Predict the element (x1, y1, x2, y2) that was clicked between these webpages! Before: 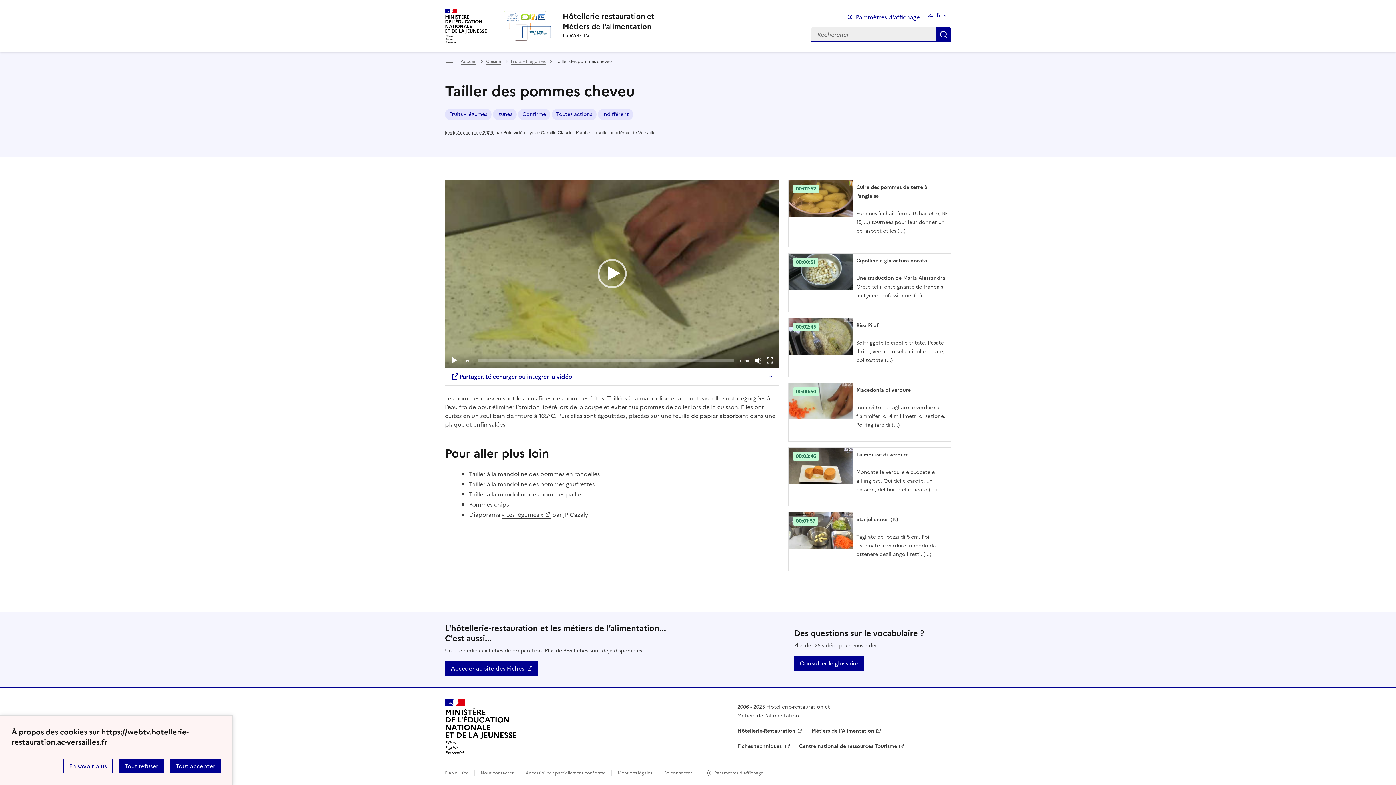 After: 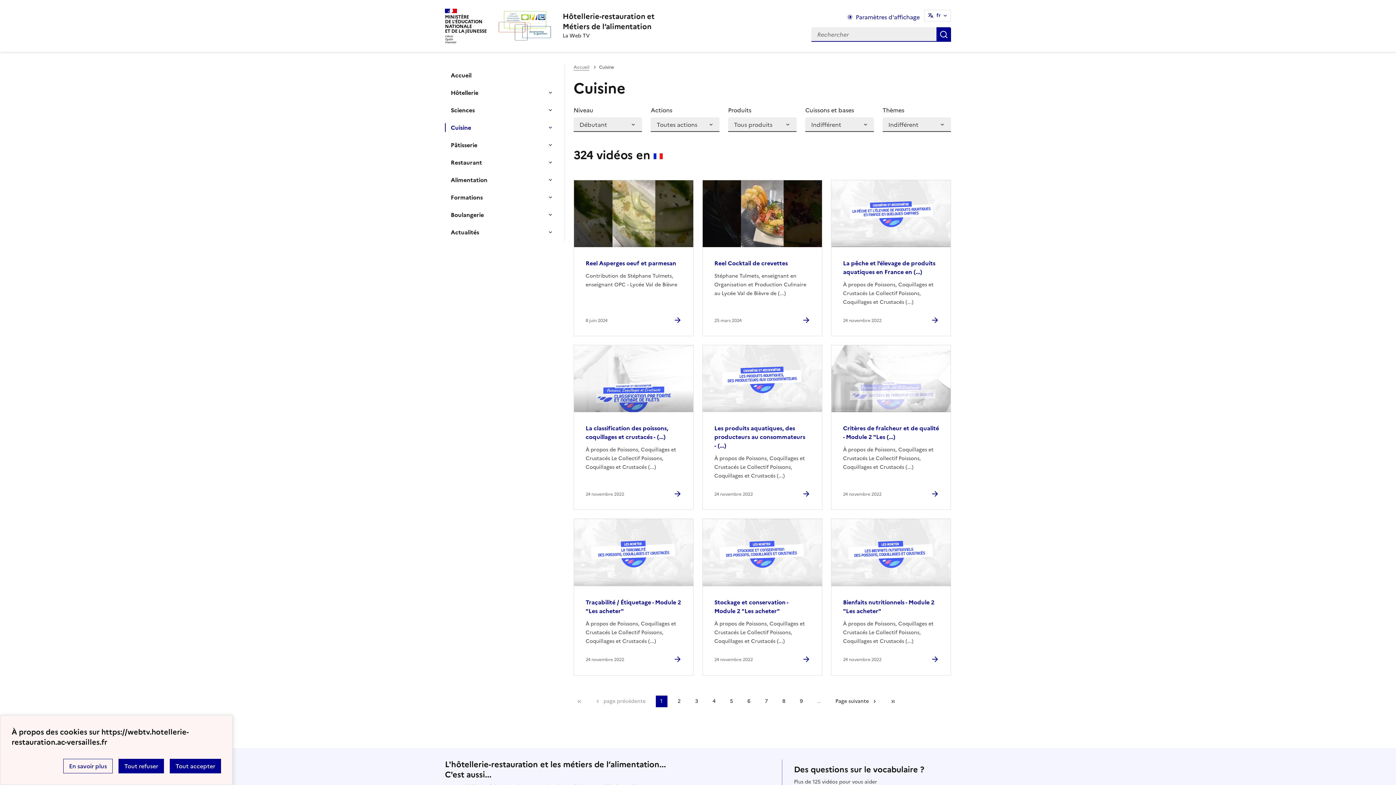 Action: bbox: (486, 58, 501, 64) label: ouvrir la rubrique Cuisine